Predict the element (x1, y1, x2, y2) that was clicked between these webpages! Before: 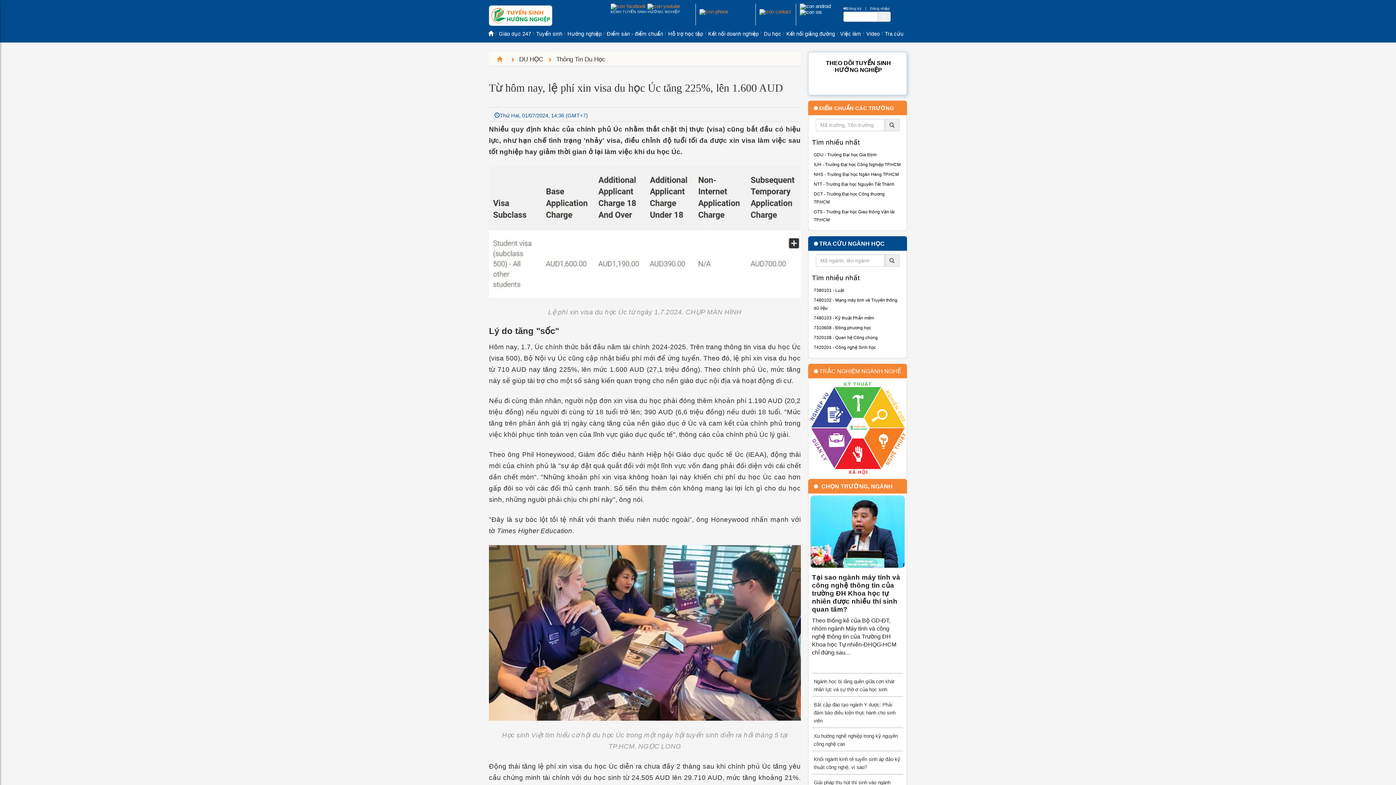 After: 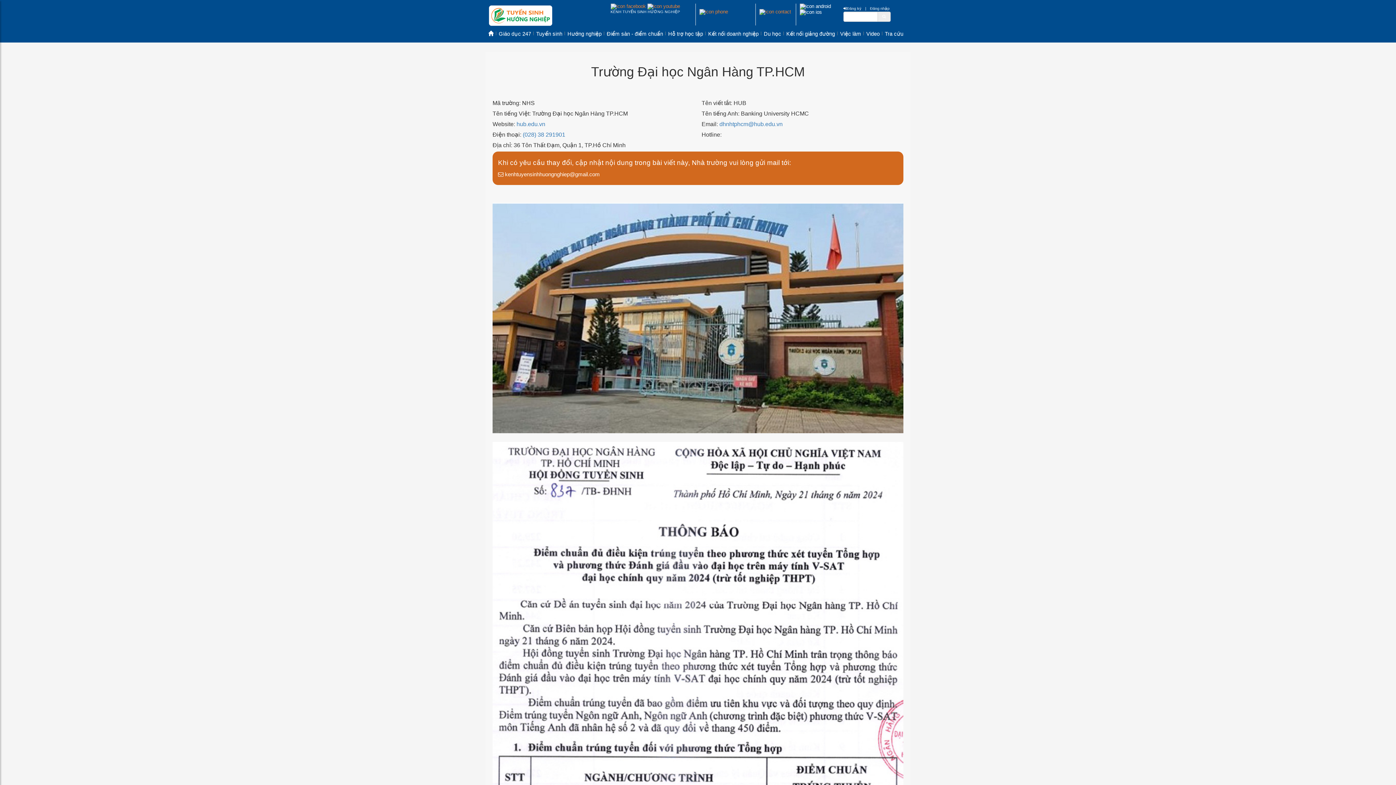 Action: bbox: (814, 172, 899, 177) label: NHS - Trường Đại học Ngân Hàng TP.HCM